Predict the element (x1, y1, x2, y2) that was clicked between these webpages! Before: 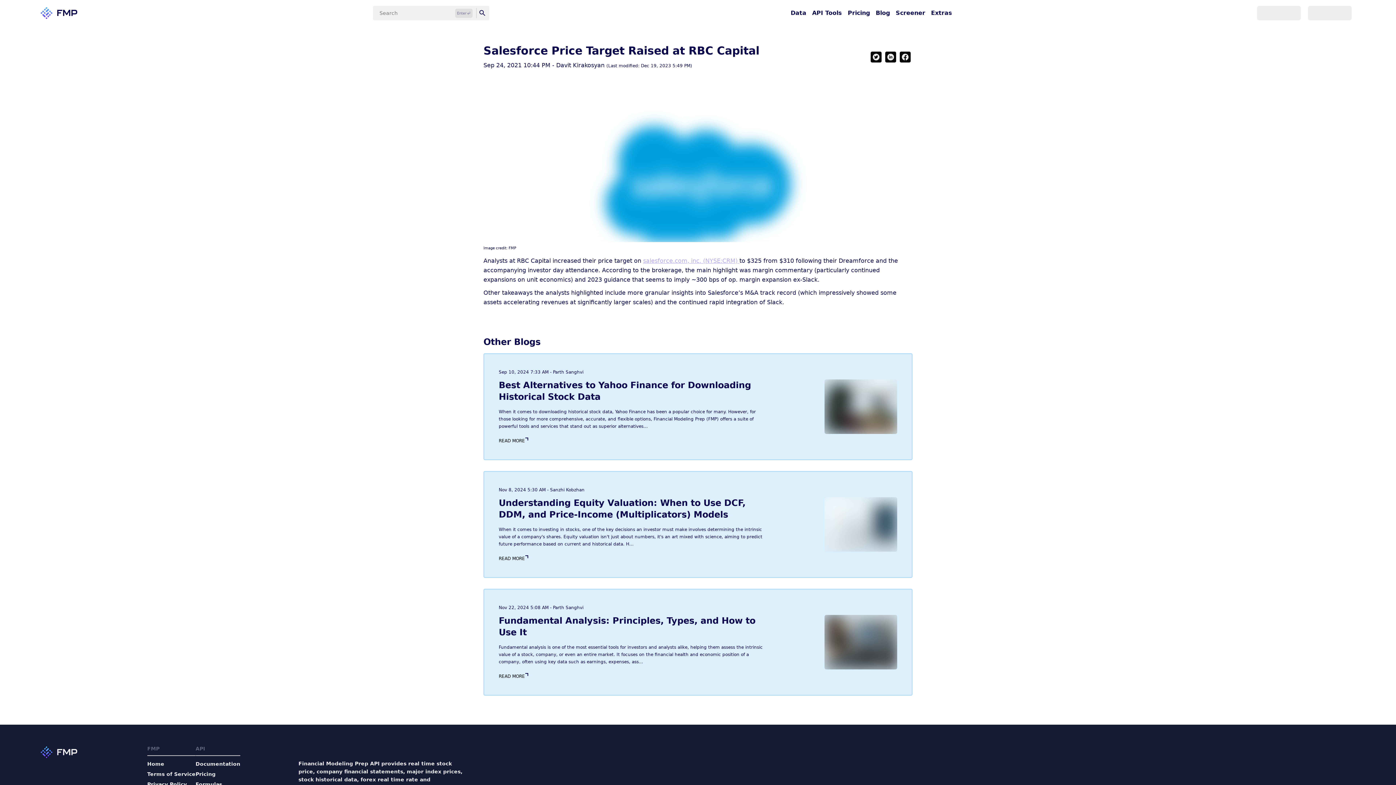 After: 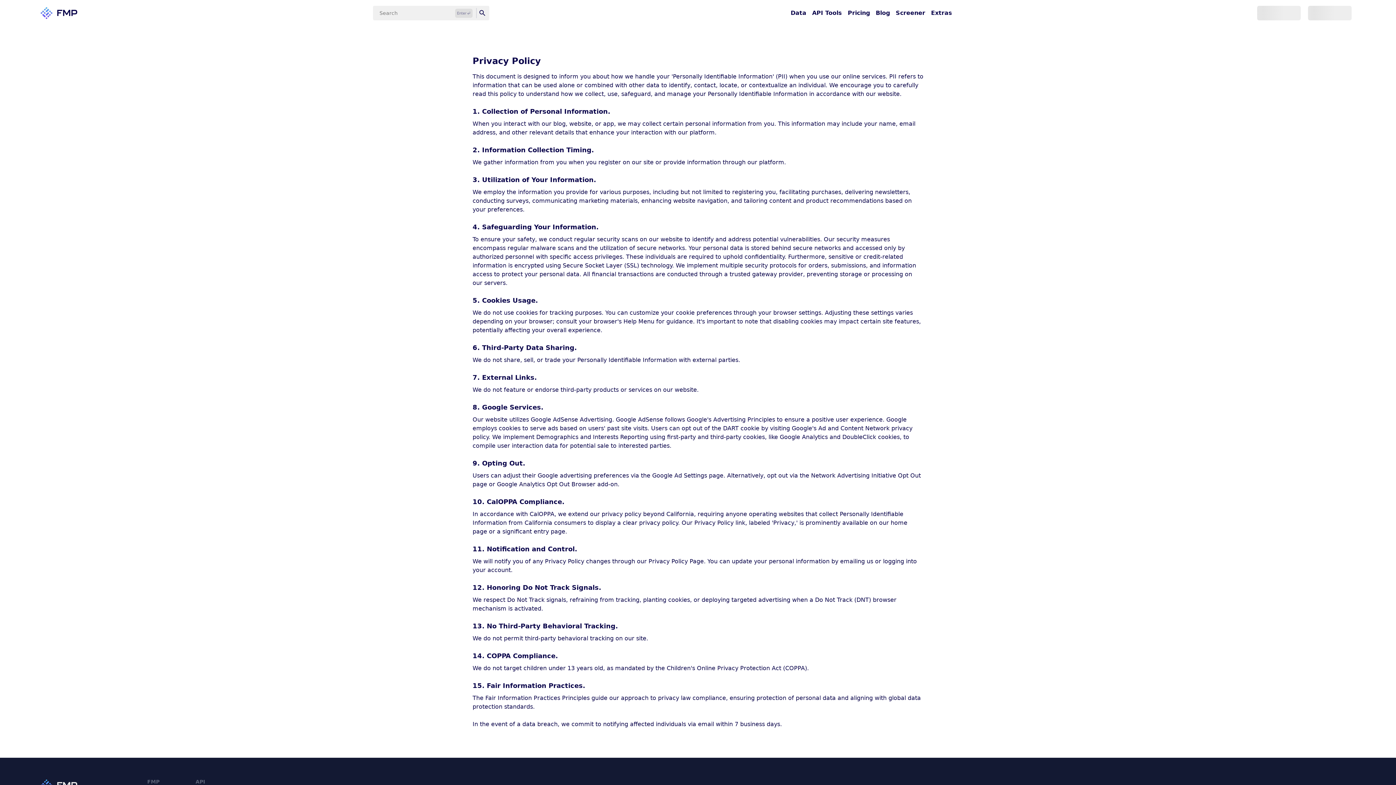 Action: bbox: (147, 781, 195, 788) label: Privacy Policy